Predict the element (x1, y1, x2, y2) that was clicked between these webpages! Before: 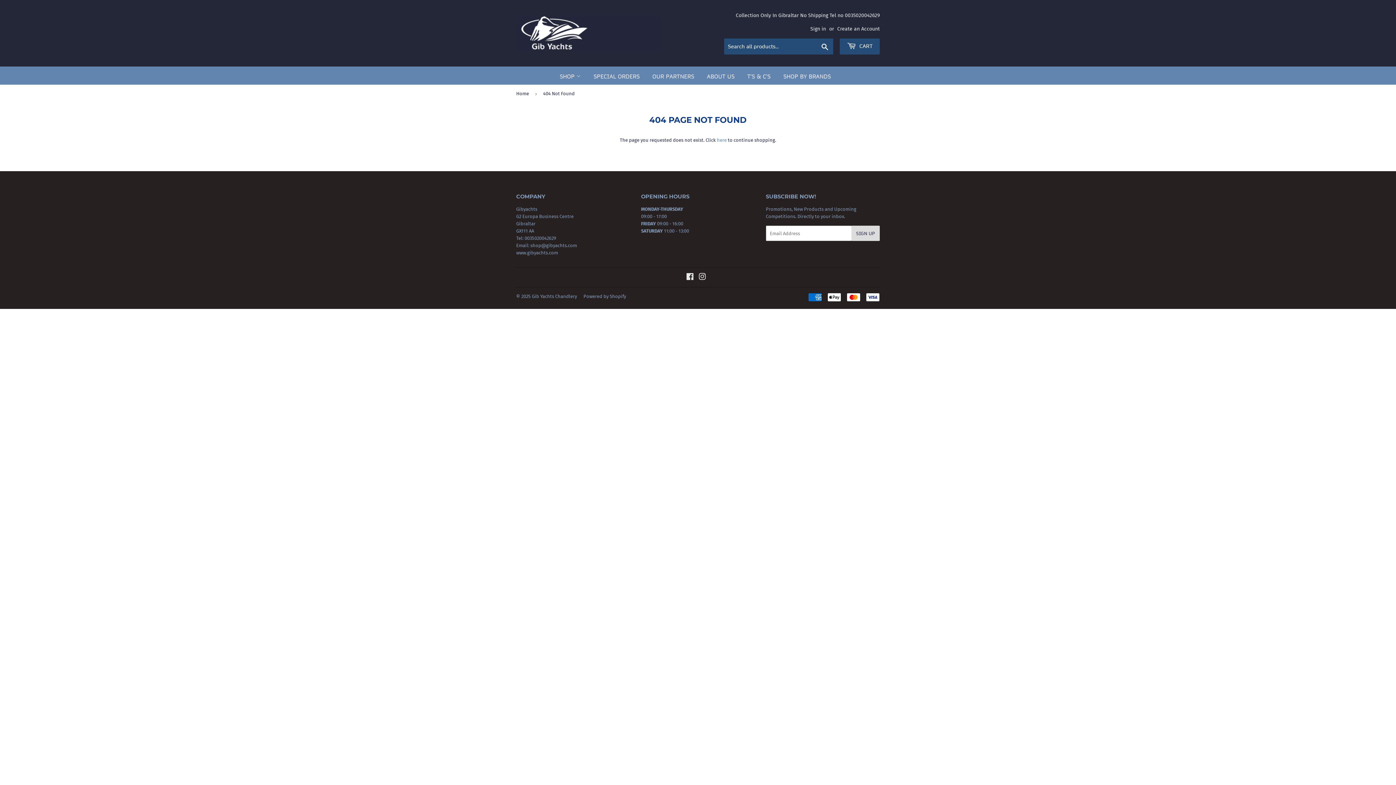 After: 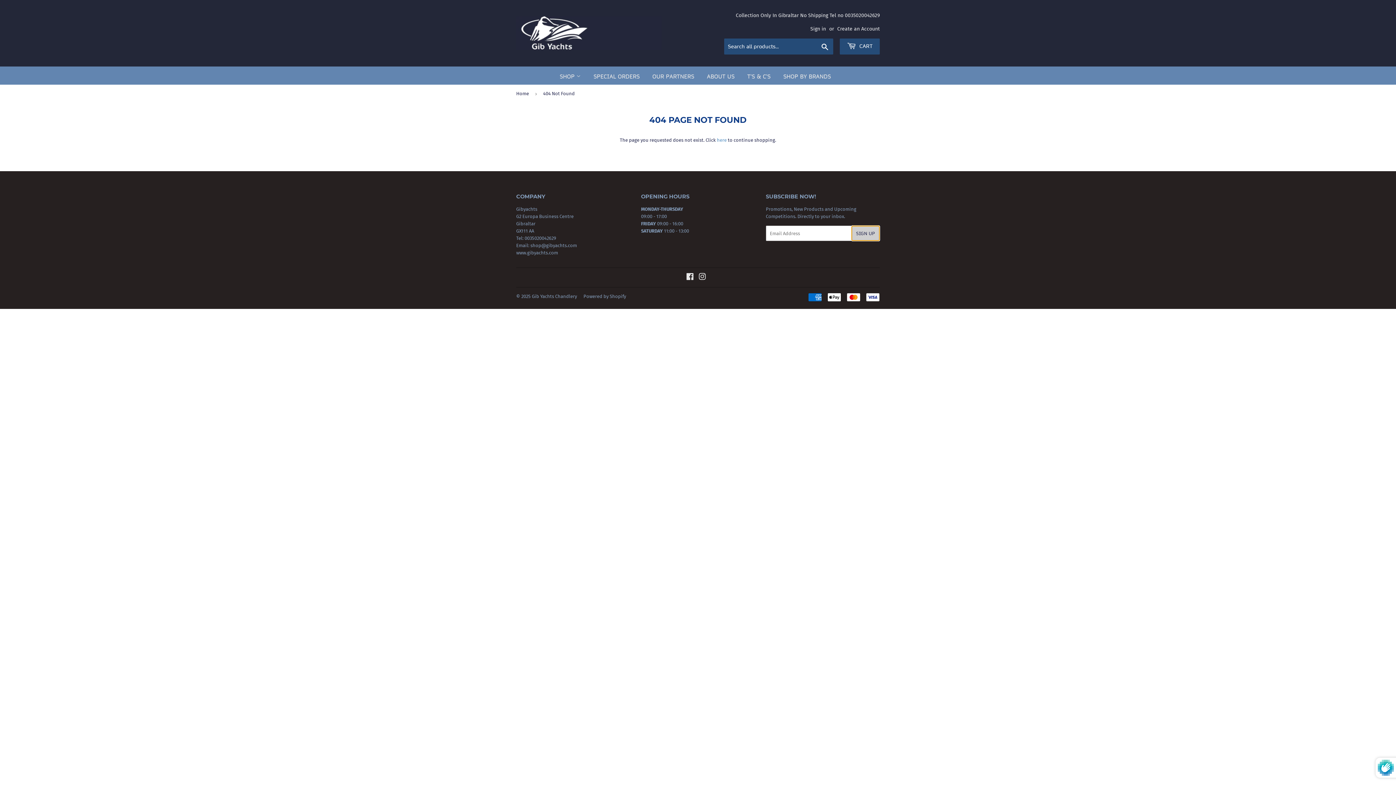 Action: label: SIGN UP bbox: (851, 225, 879, 241)